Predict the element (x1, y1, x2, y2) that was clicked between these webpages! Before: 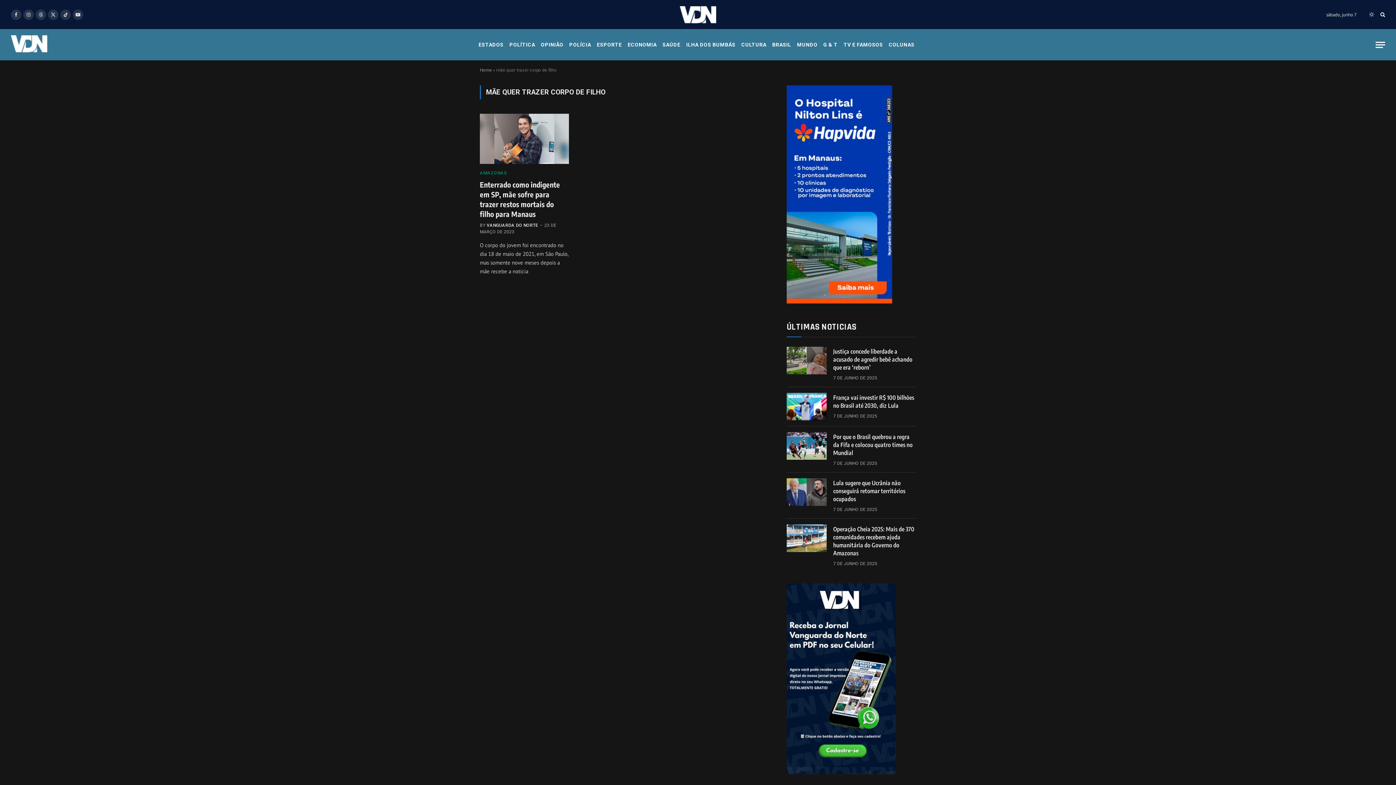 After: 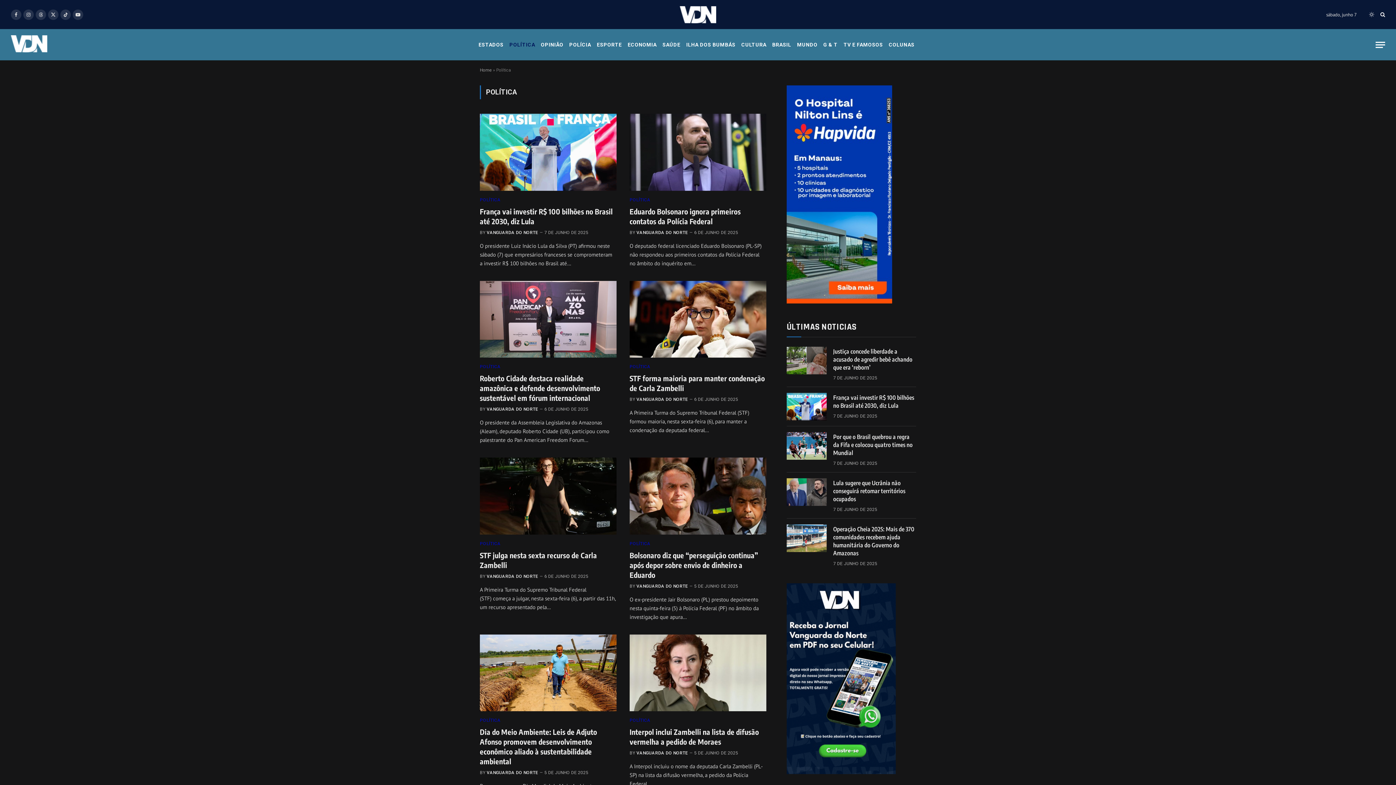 Action: label: POLÍTICA bbox: (506, 29, 538, 60)